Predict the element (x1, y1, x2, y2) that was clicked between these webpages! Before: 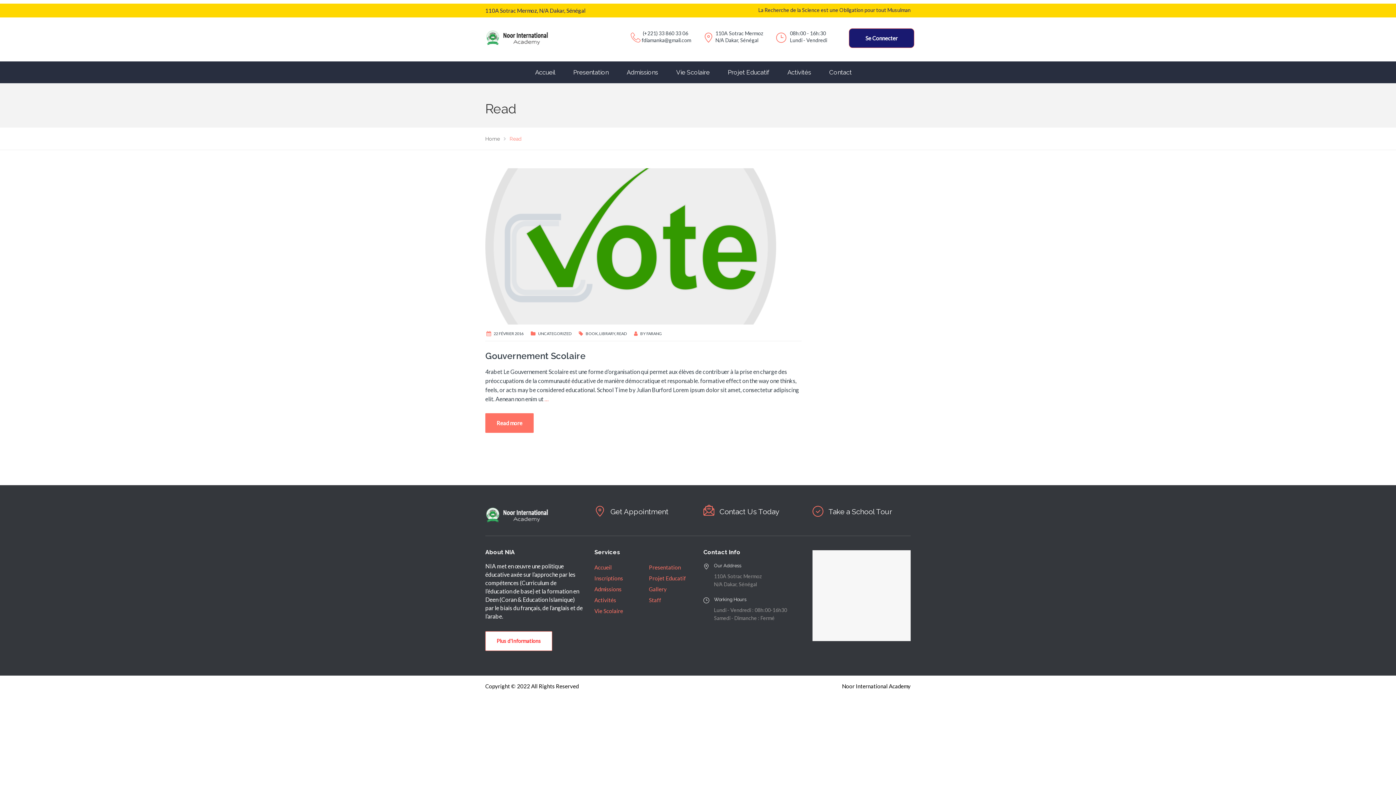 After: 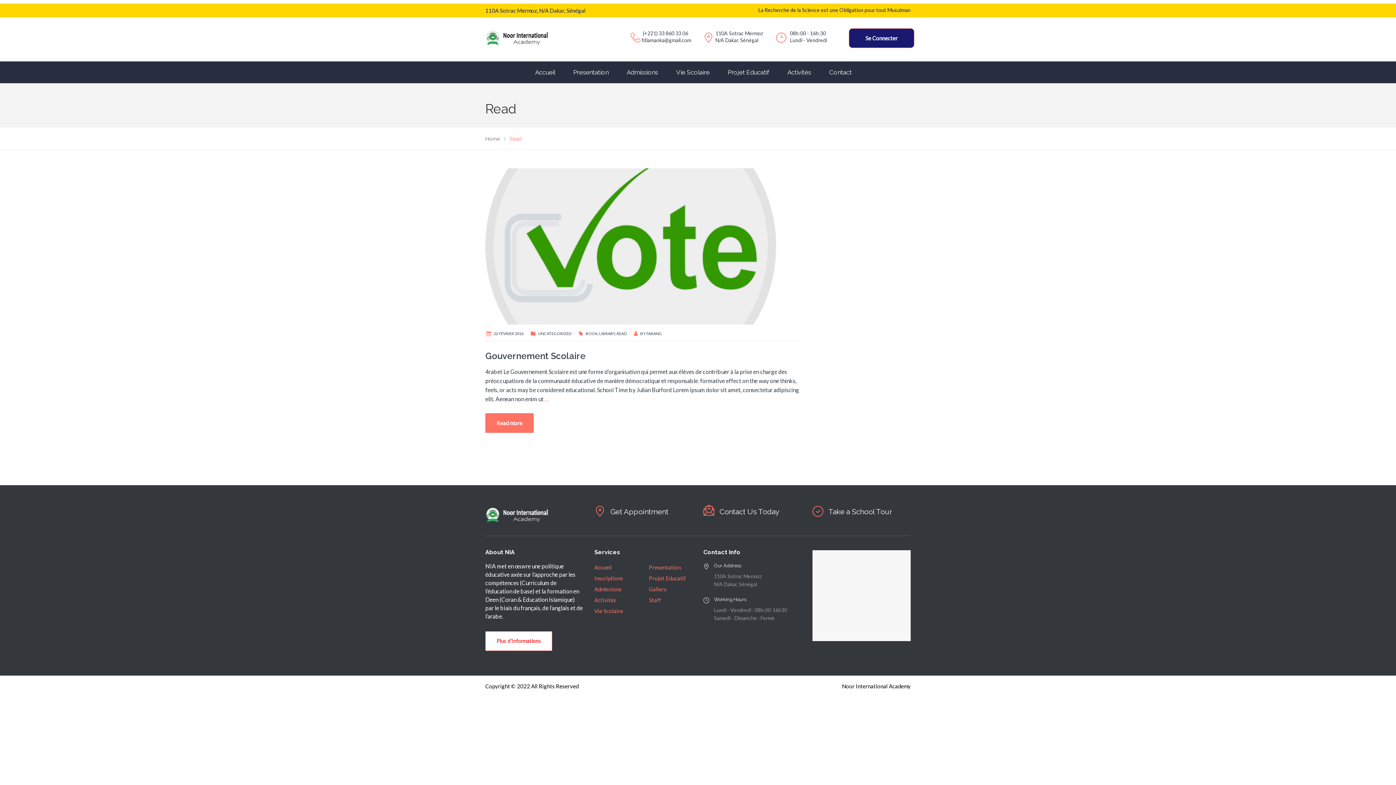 Action: bbox: (616, 331, 626, 336) label: READ